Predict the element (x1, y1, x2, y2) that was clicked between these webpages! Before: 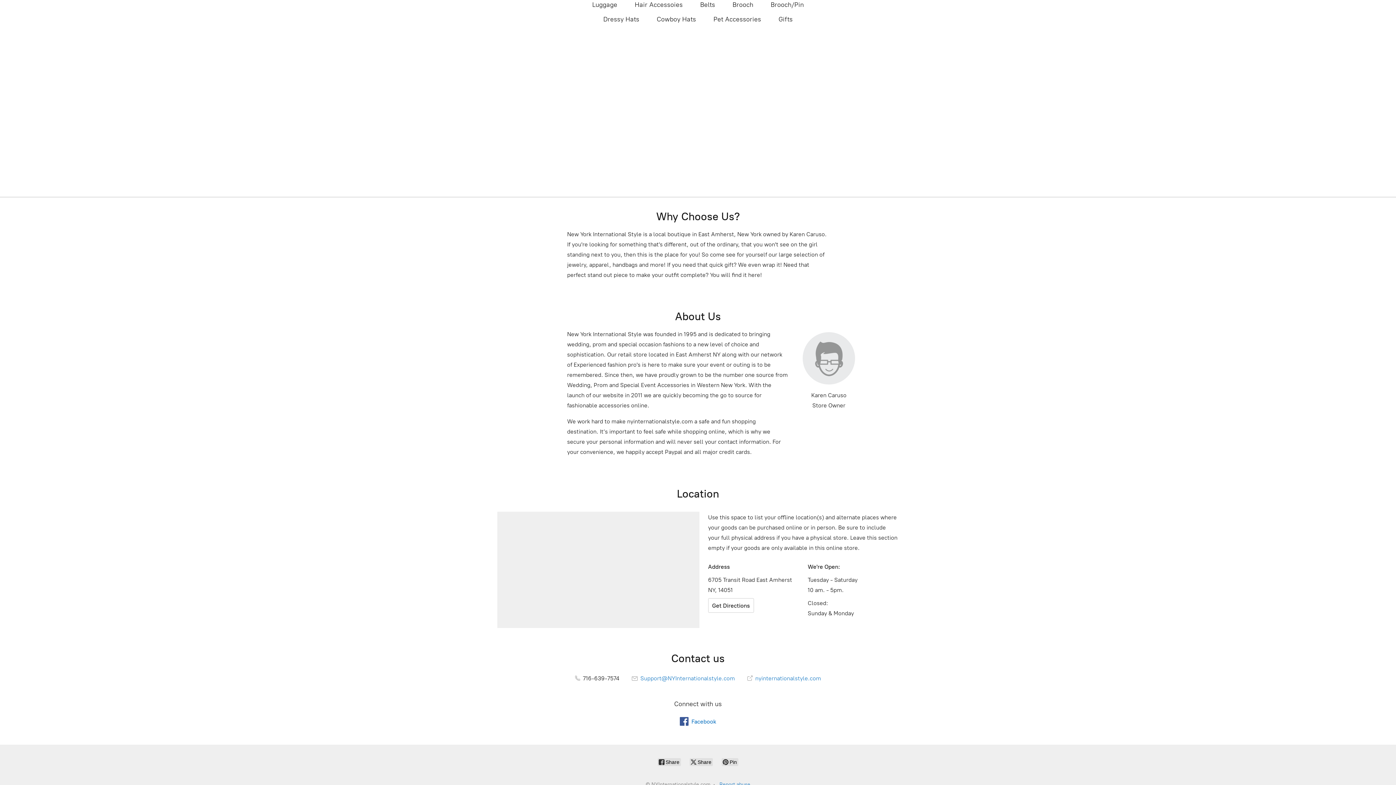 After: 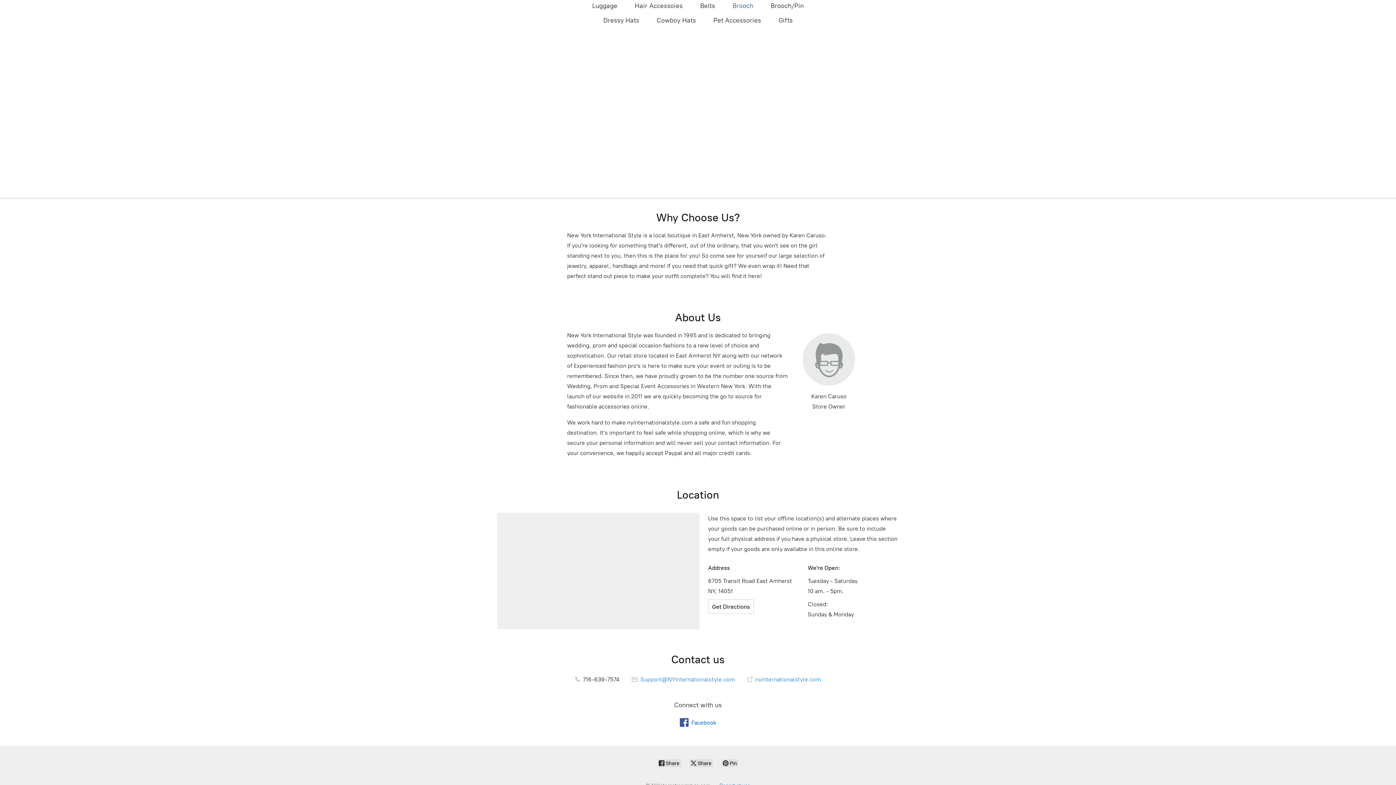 Action: label: Brooch bbox: (732, -1, 753, 10)